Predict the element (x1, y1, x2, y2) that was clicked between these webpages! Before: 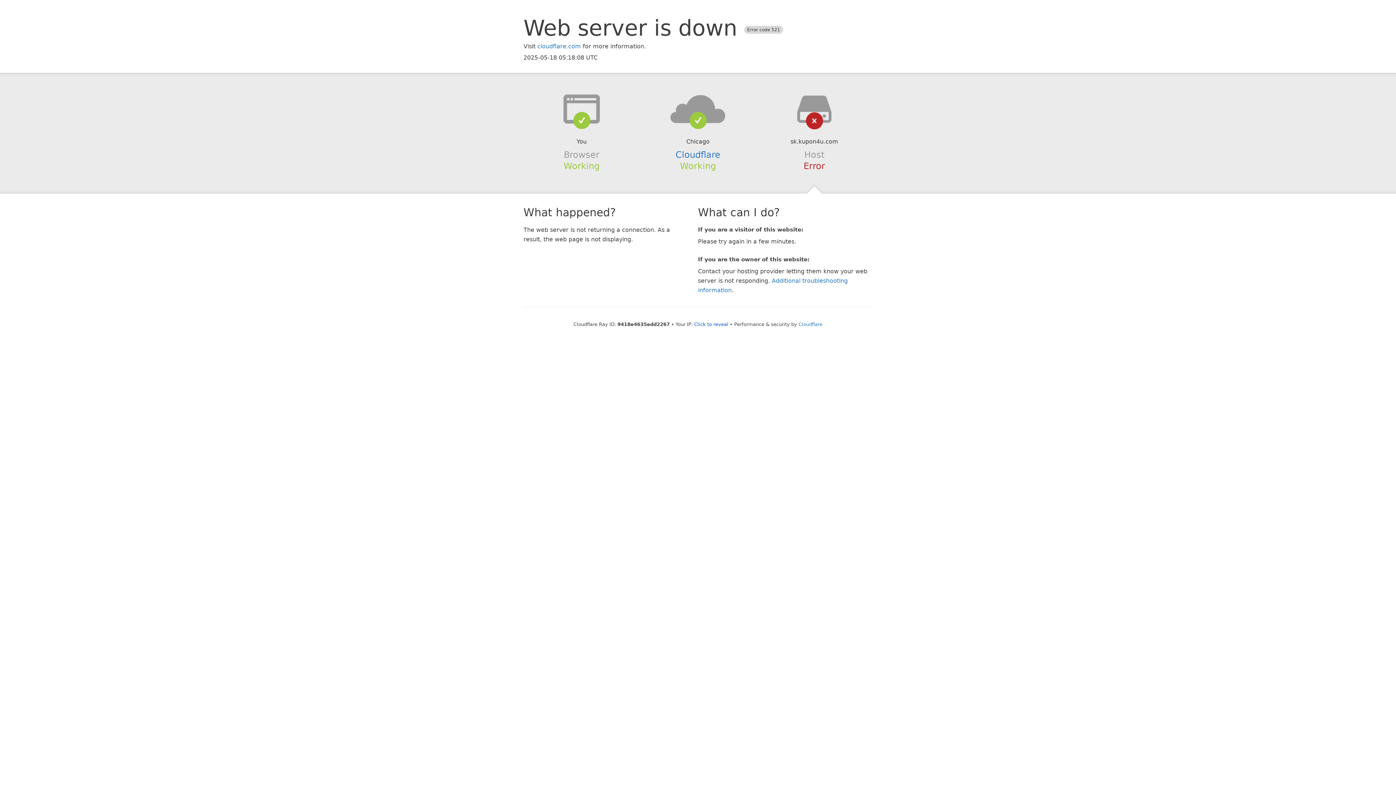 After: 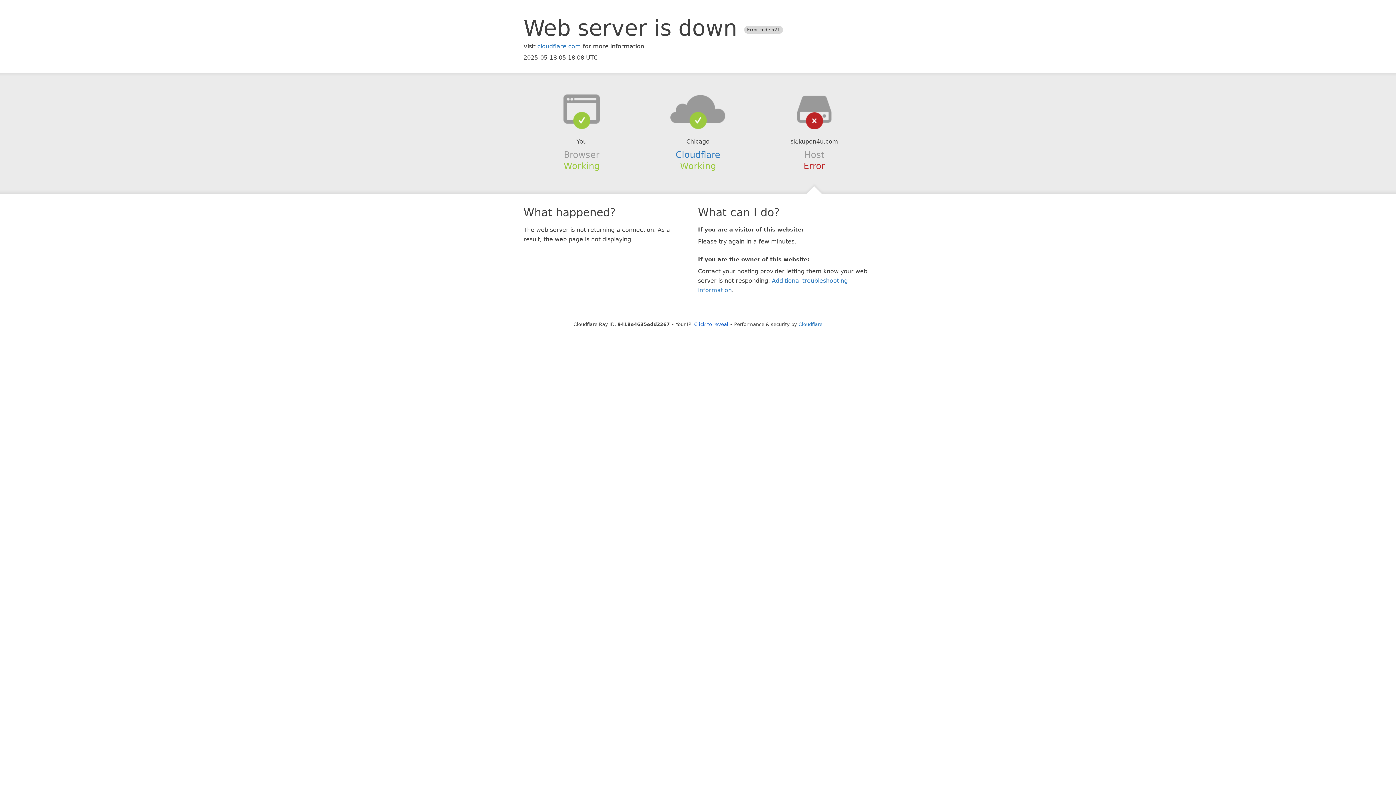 Action: bbox: (639, 94, 756, 123)